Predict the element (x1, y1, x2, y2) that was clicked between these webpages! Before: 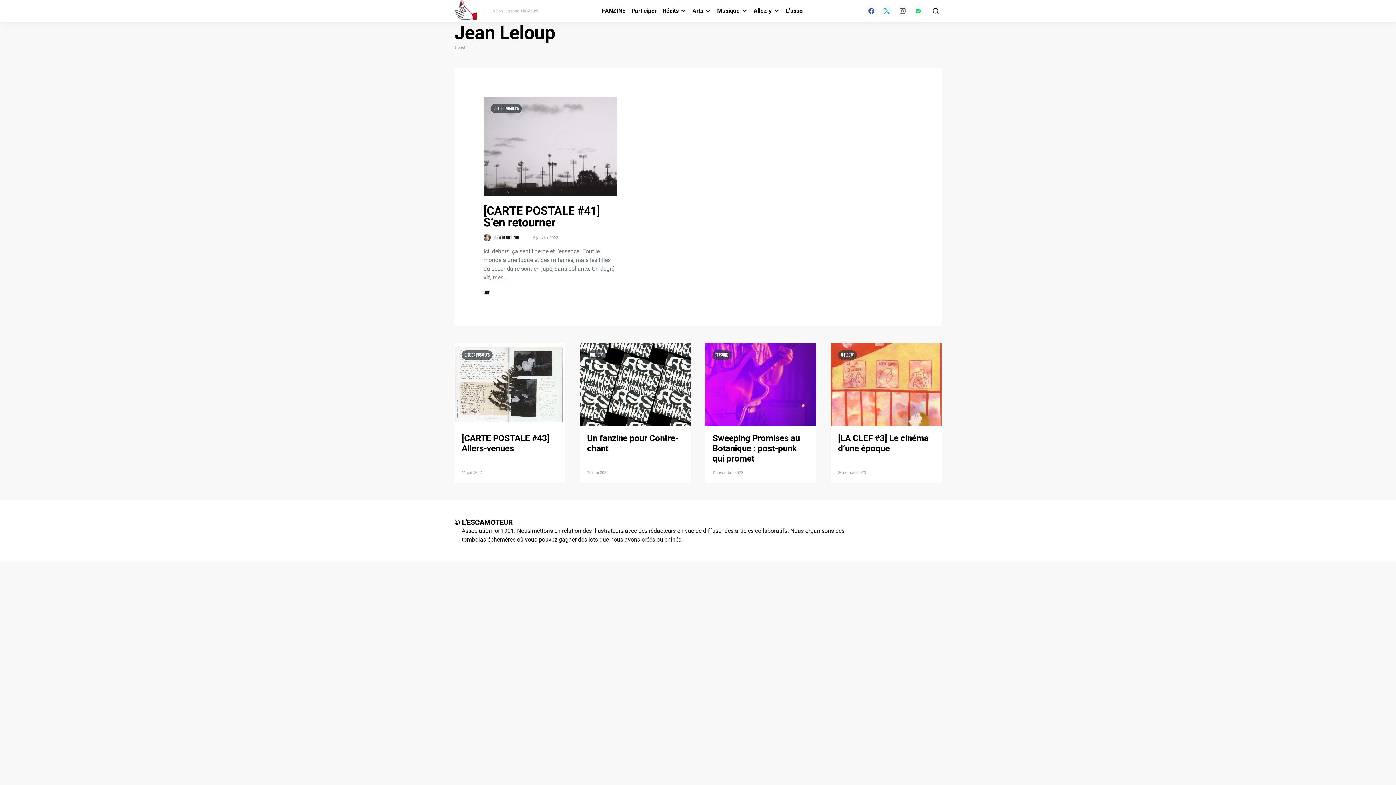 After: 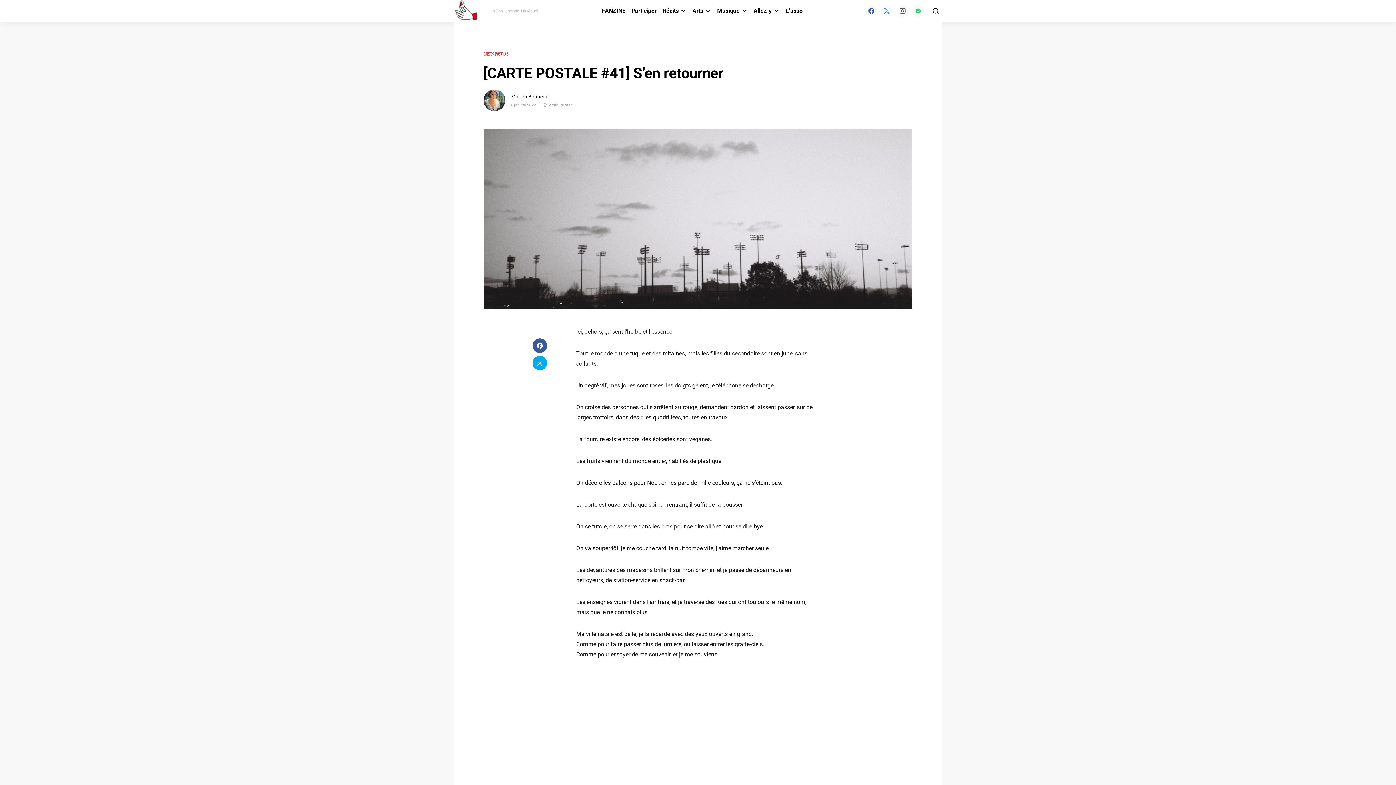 Action: bbox: (483, 288, 489, 298) label: LIRE